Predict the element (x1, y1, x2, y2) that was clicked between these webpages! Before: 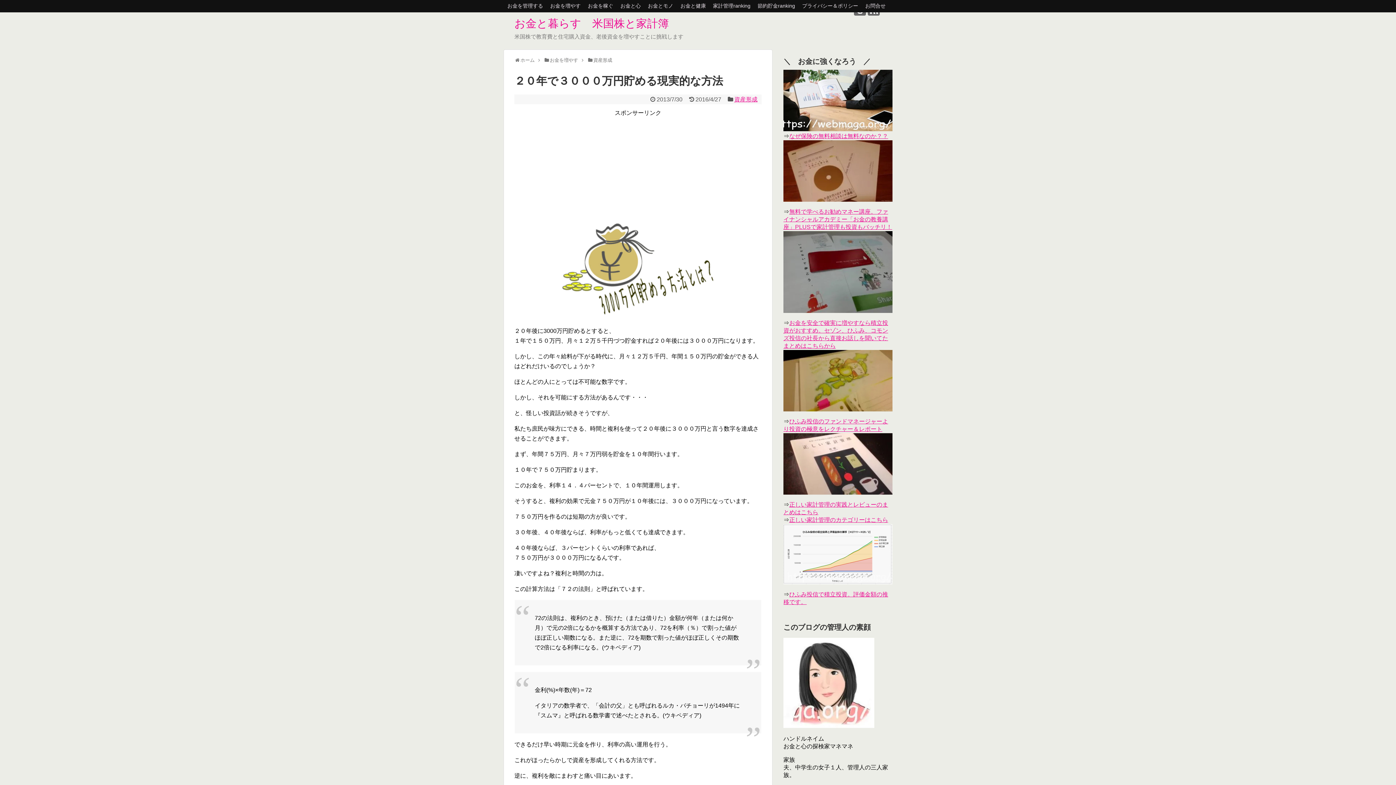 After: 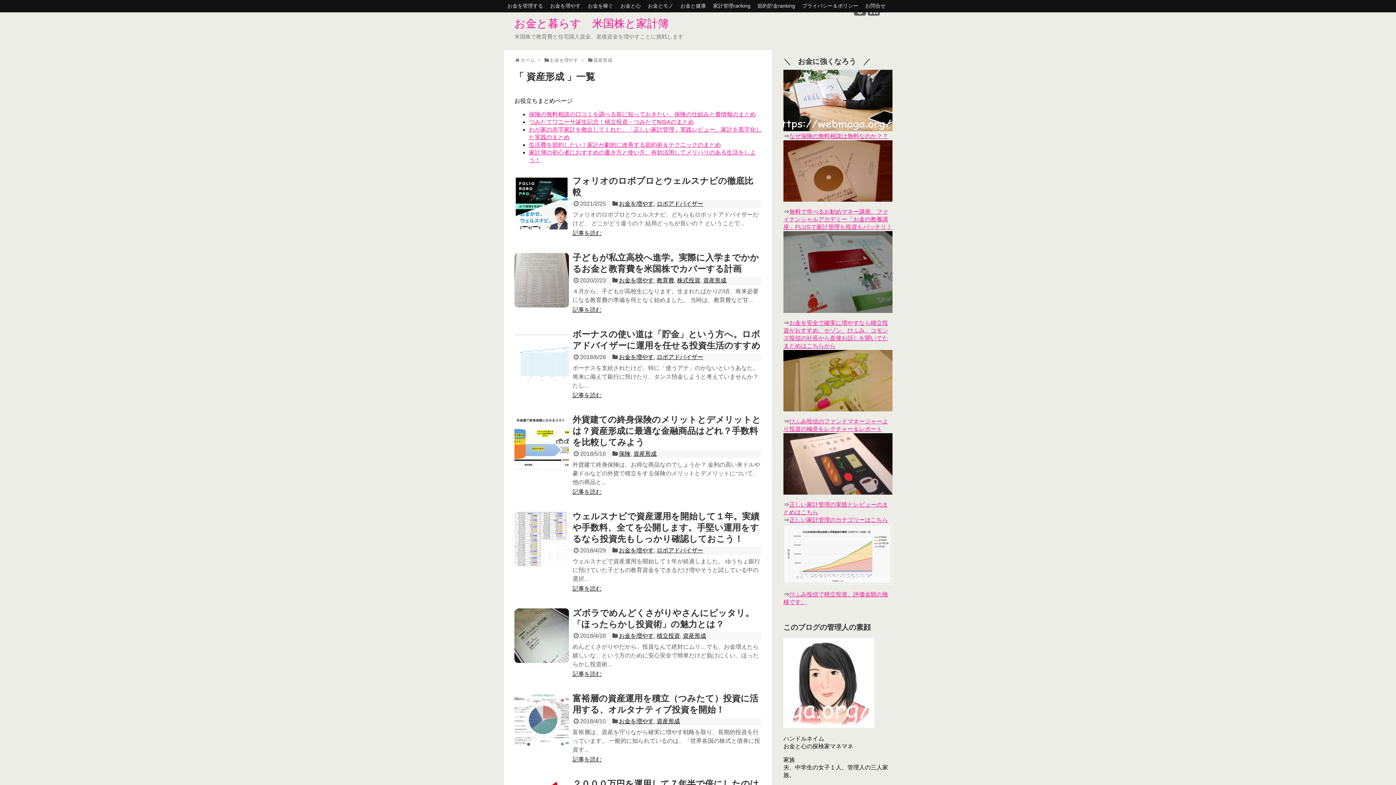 Action: label: 資産形成 bbox: (593, 57, 612, 62)